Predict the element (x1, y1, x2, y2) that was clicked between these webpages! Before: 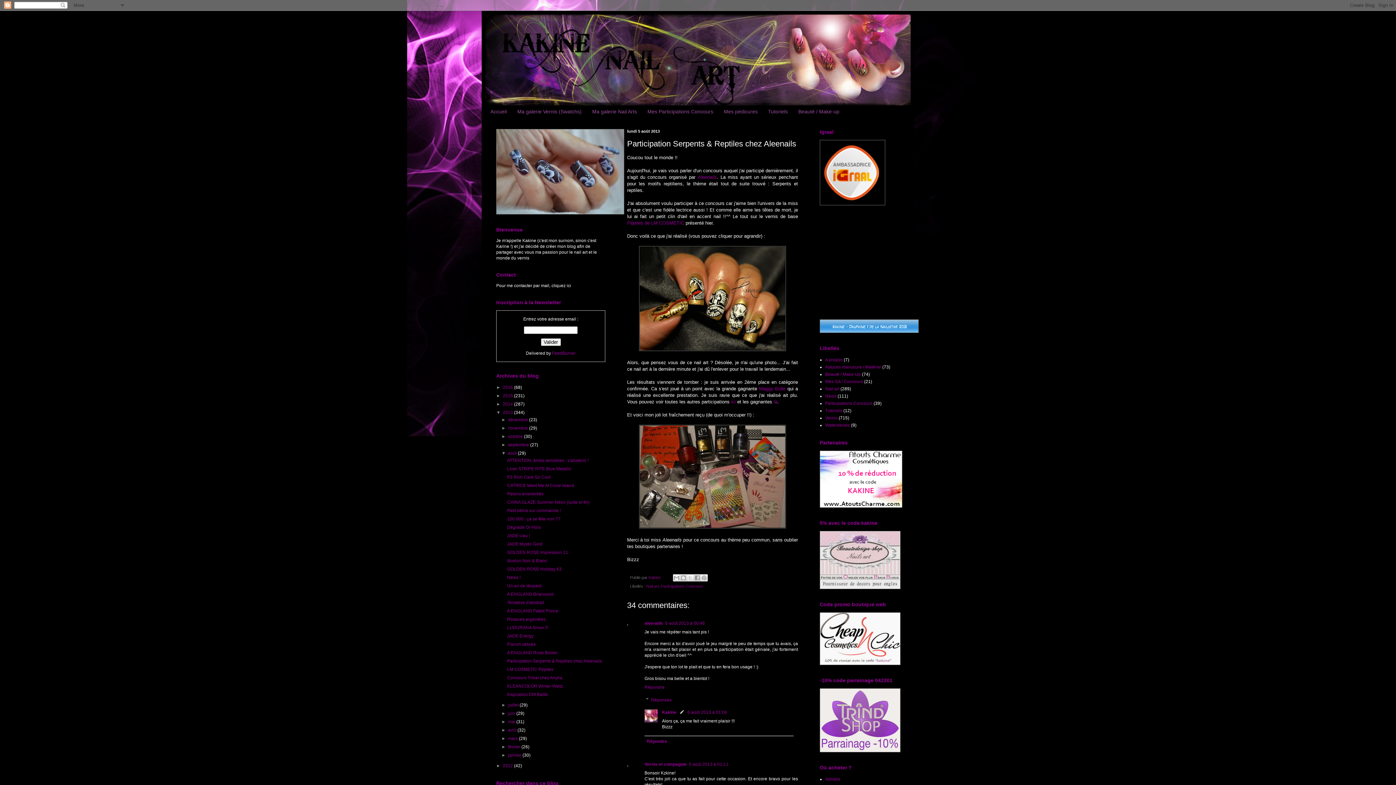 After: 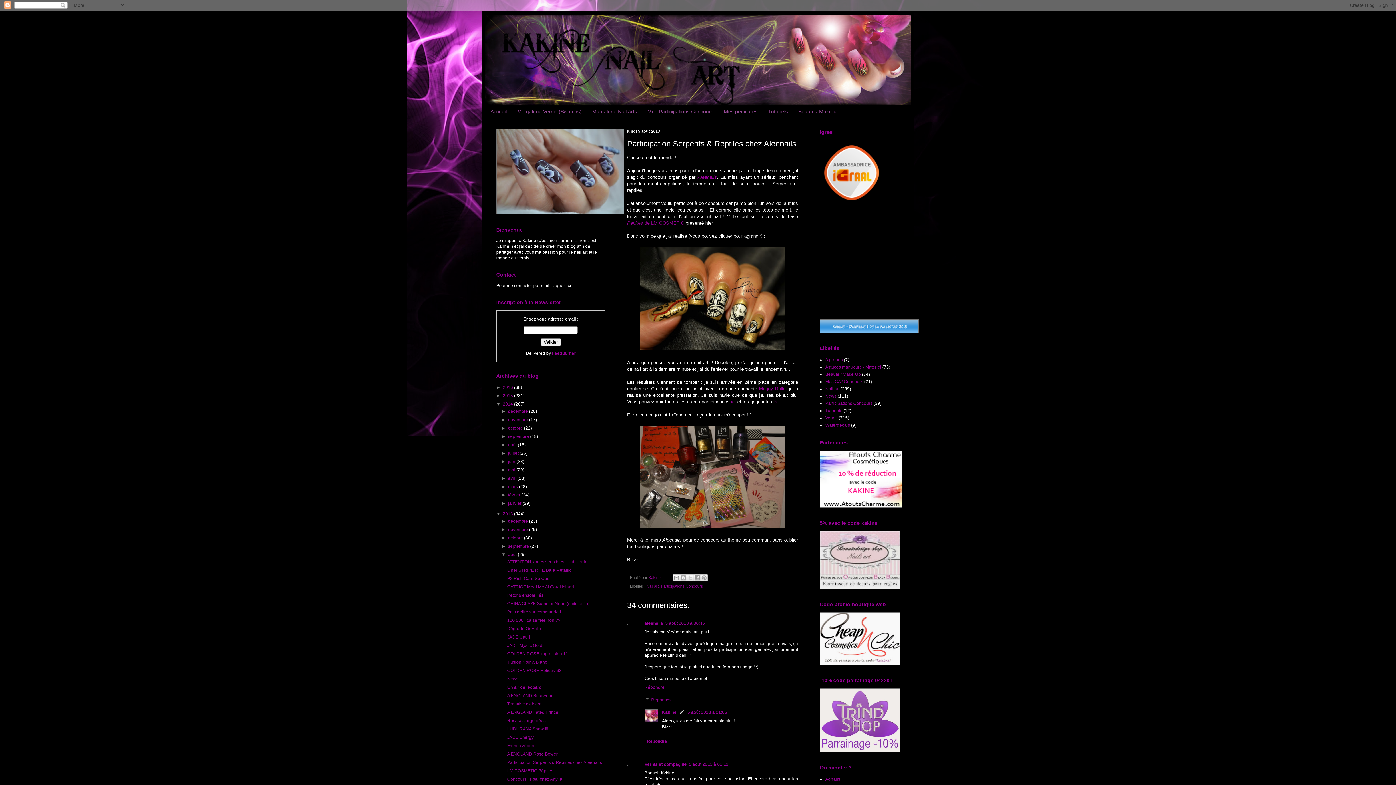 Action: bbox: (496, 401, 502, 406) label: ►  